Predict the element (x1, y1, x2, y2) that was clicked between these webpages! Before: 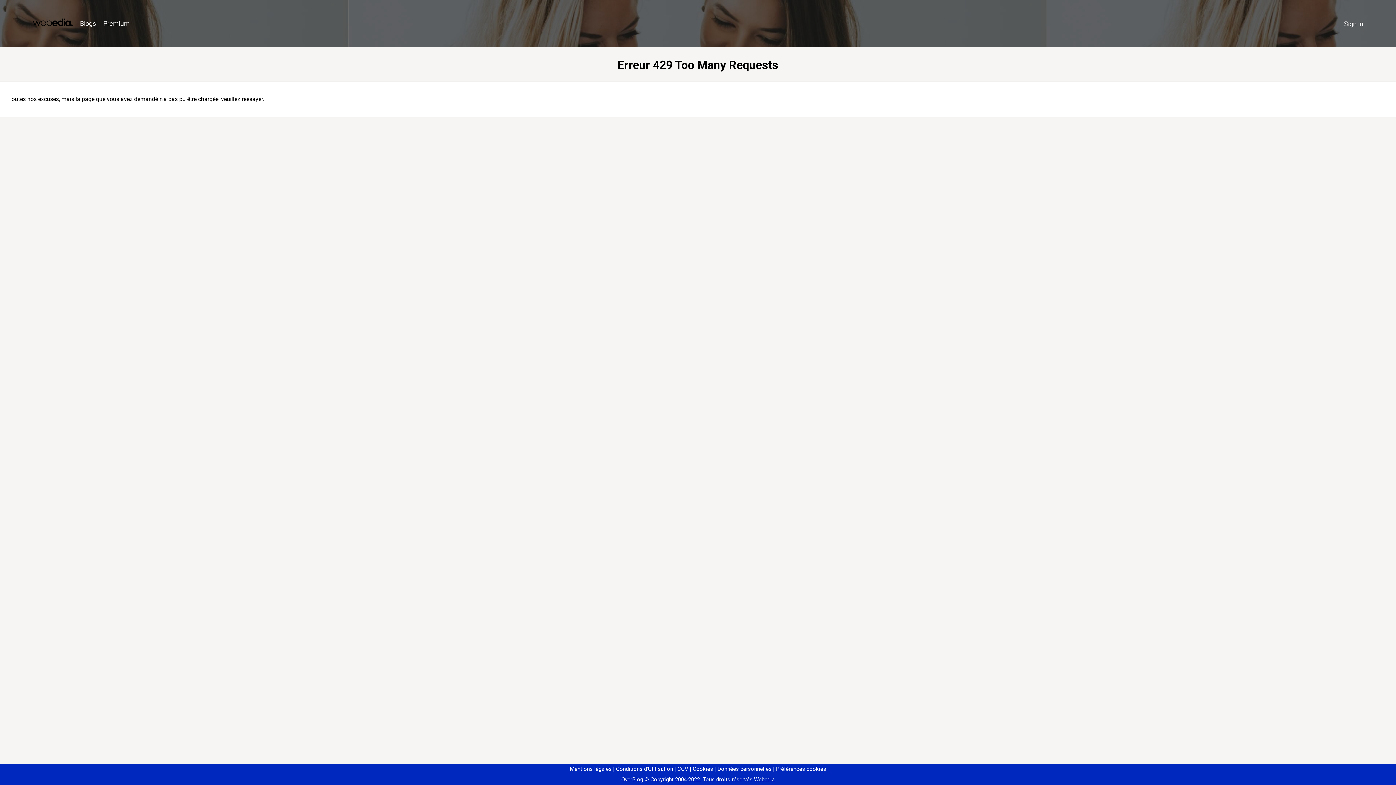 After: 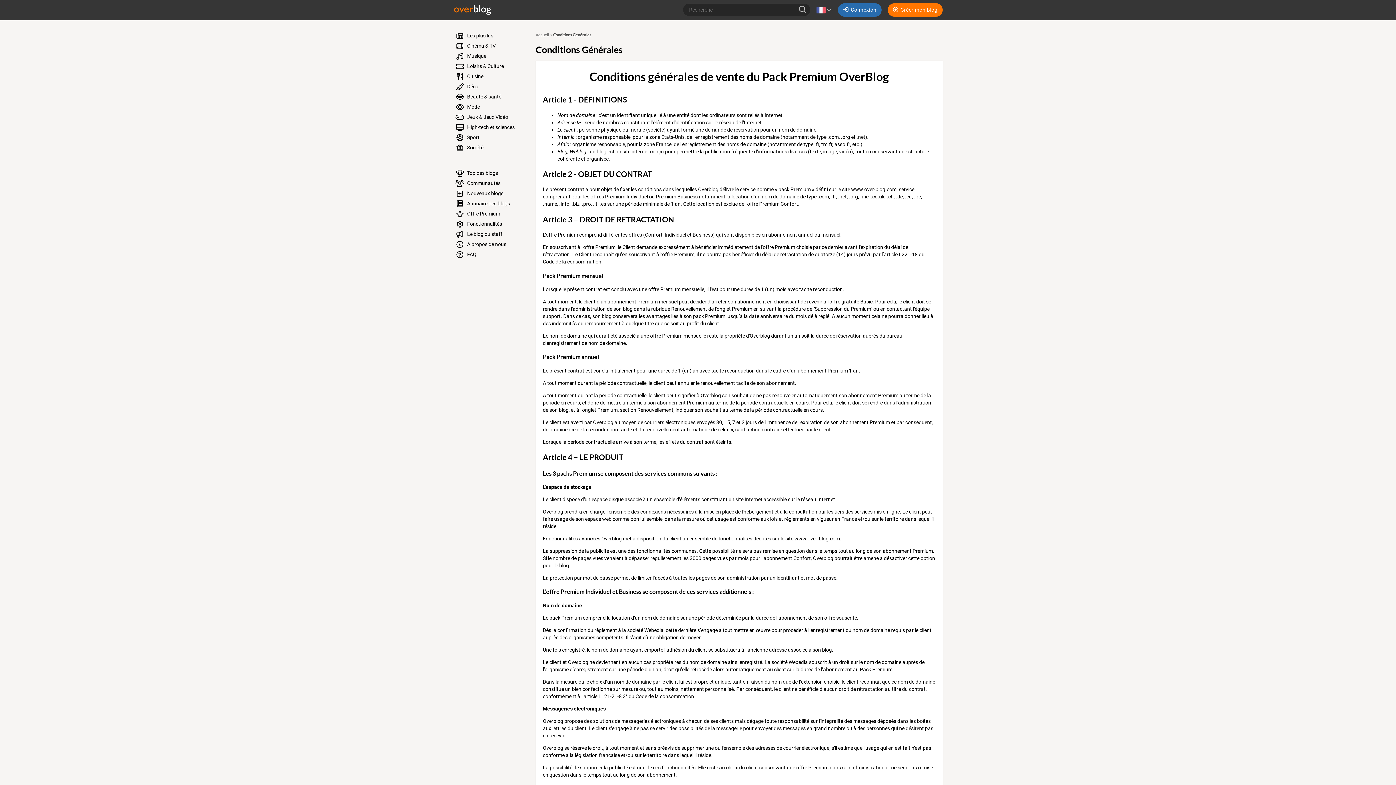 Action: label: CGV bbox: (674, 766, 688, 772)